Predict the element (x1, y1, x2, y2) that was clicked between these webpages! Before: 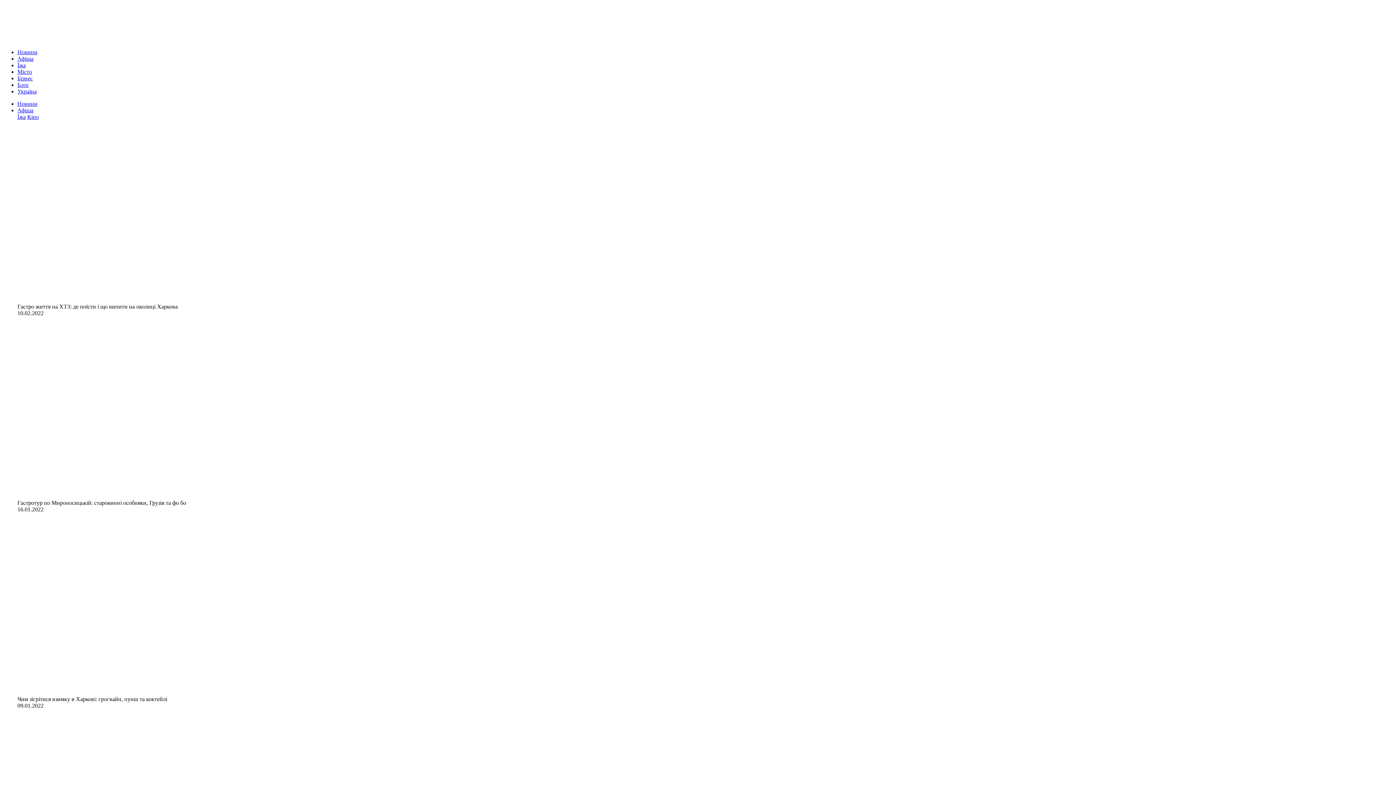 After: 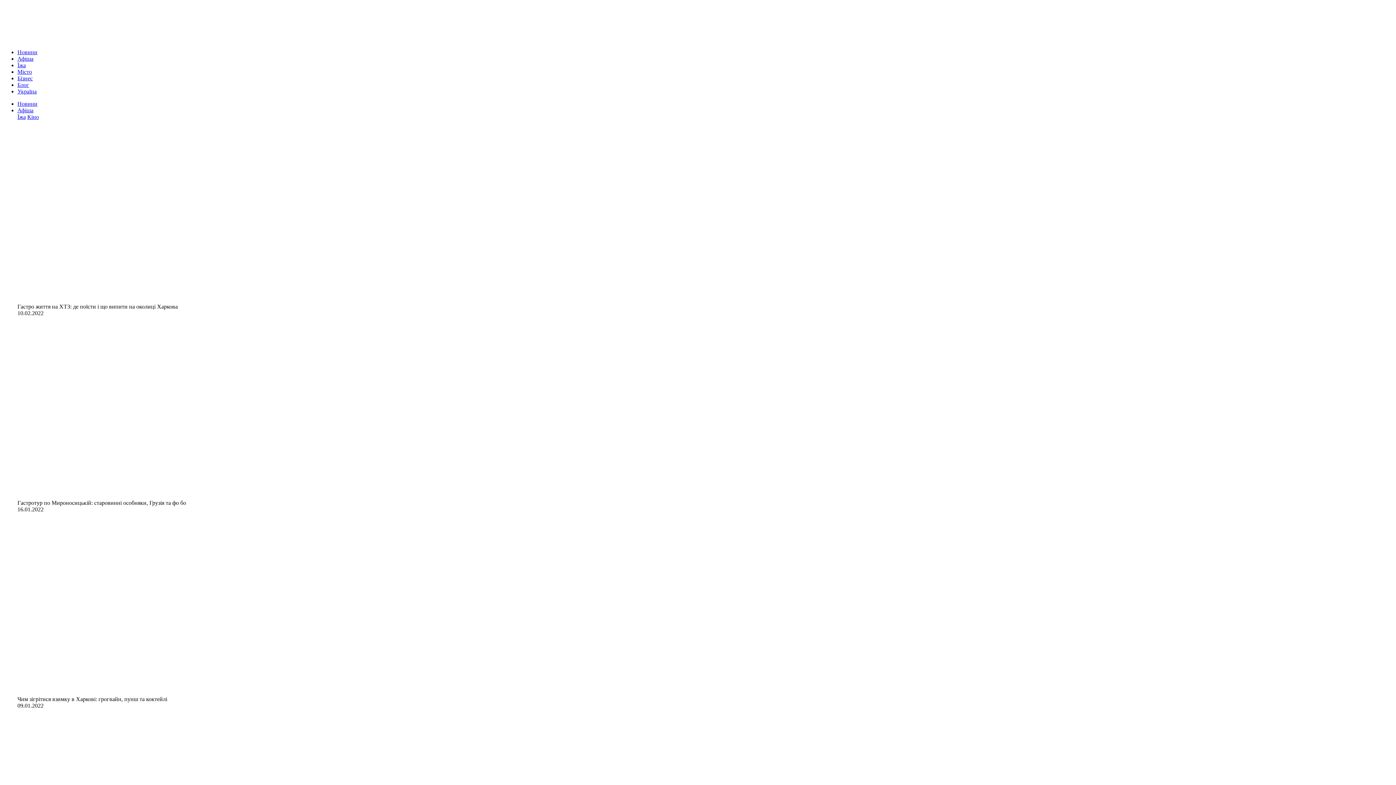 Action: bbox: (2, 23, 77, 29)